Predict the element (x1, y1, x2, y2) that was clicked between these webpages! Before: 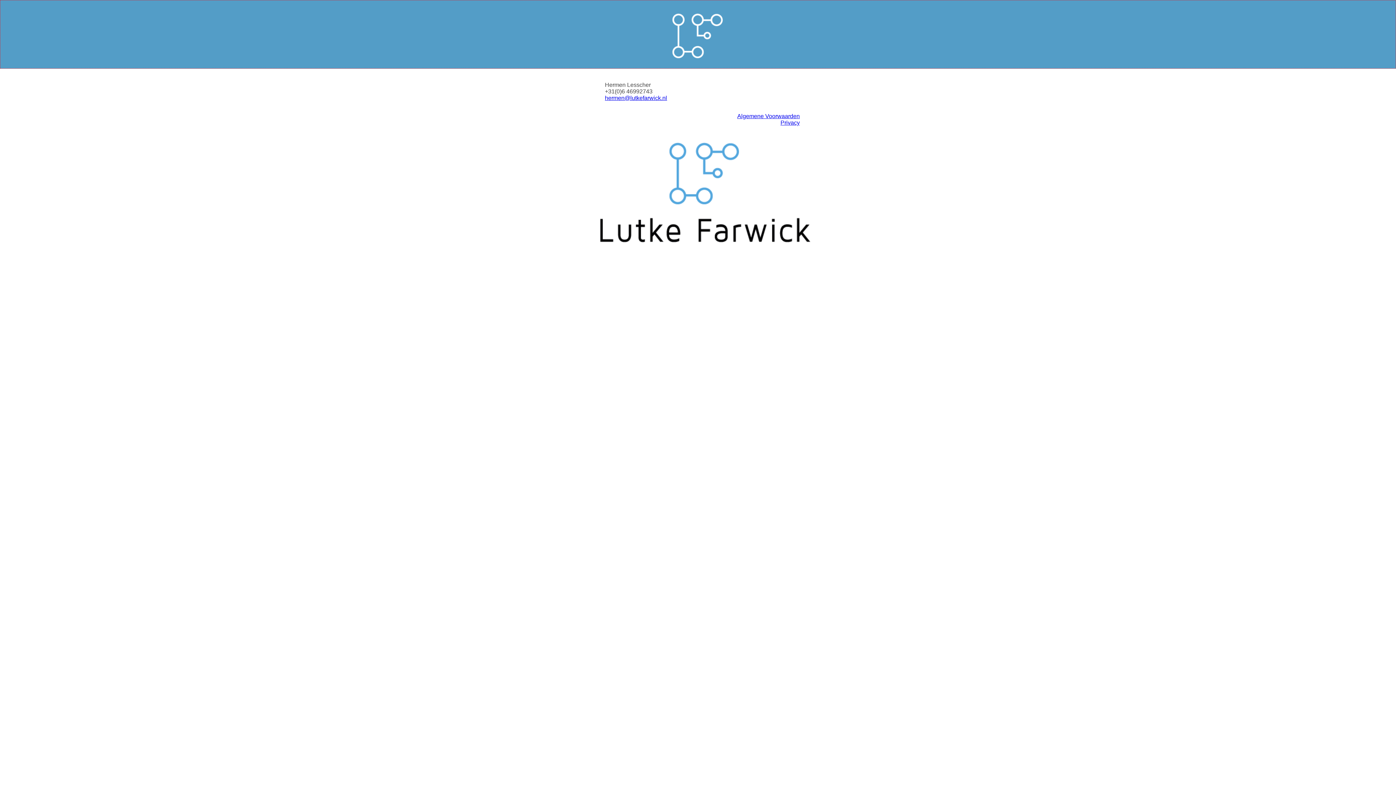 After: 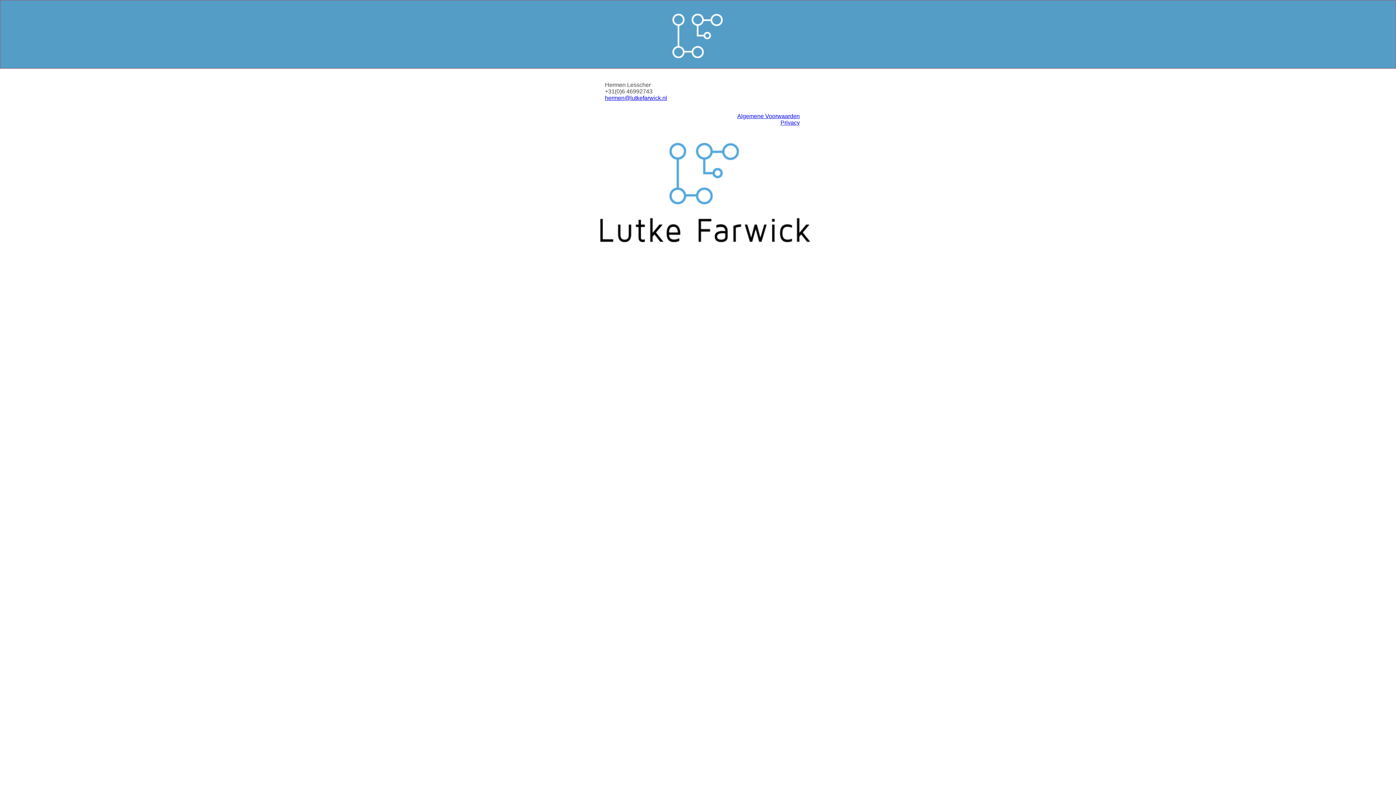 Action: label: Algemene Voorwaarden bbox: (737, 113, 800, 119)